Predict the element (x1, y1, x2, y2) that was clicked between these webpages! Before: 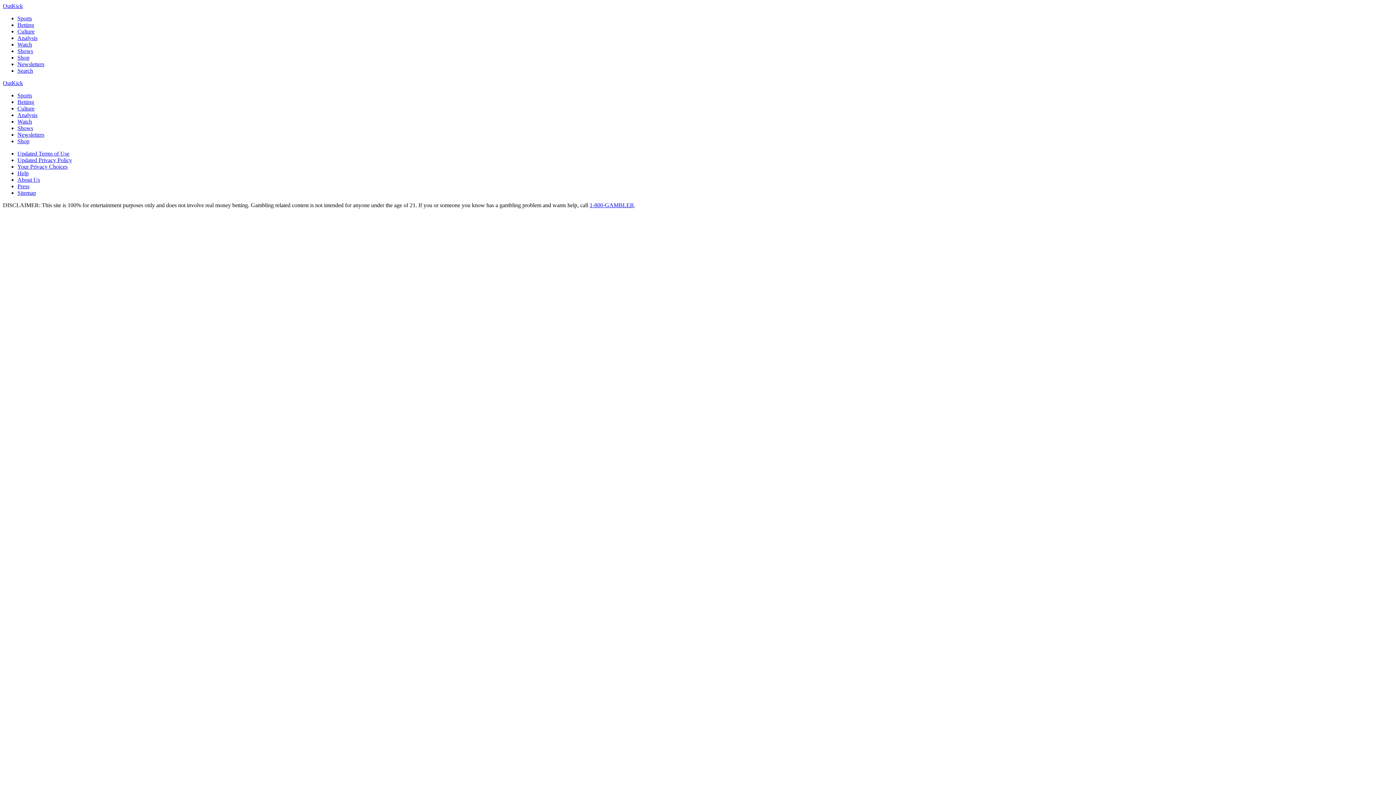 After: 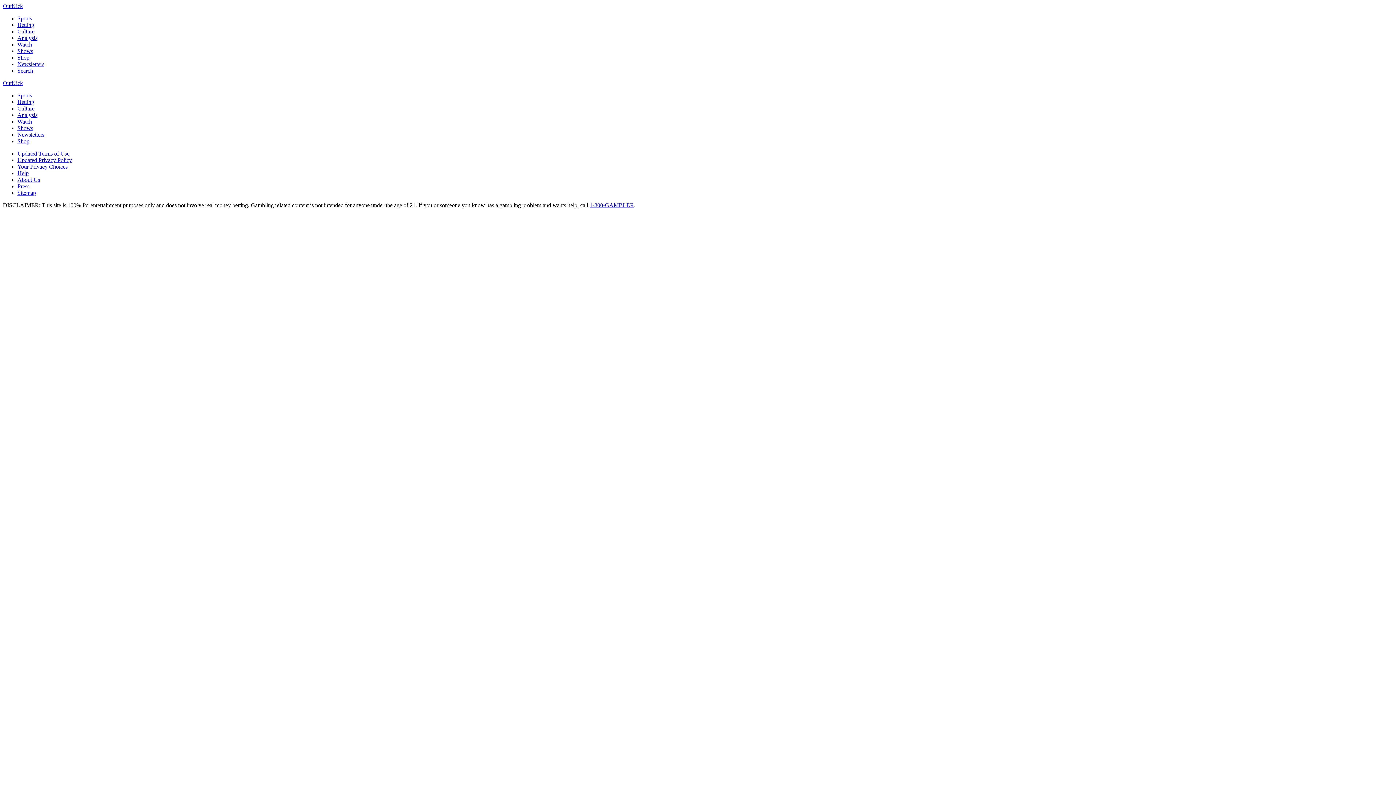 Action: label: 1-800-GAMBLER bbox: (589, 202, 634, 208)